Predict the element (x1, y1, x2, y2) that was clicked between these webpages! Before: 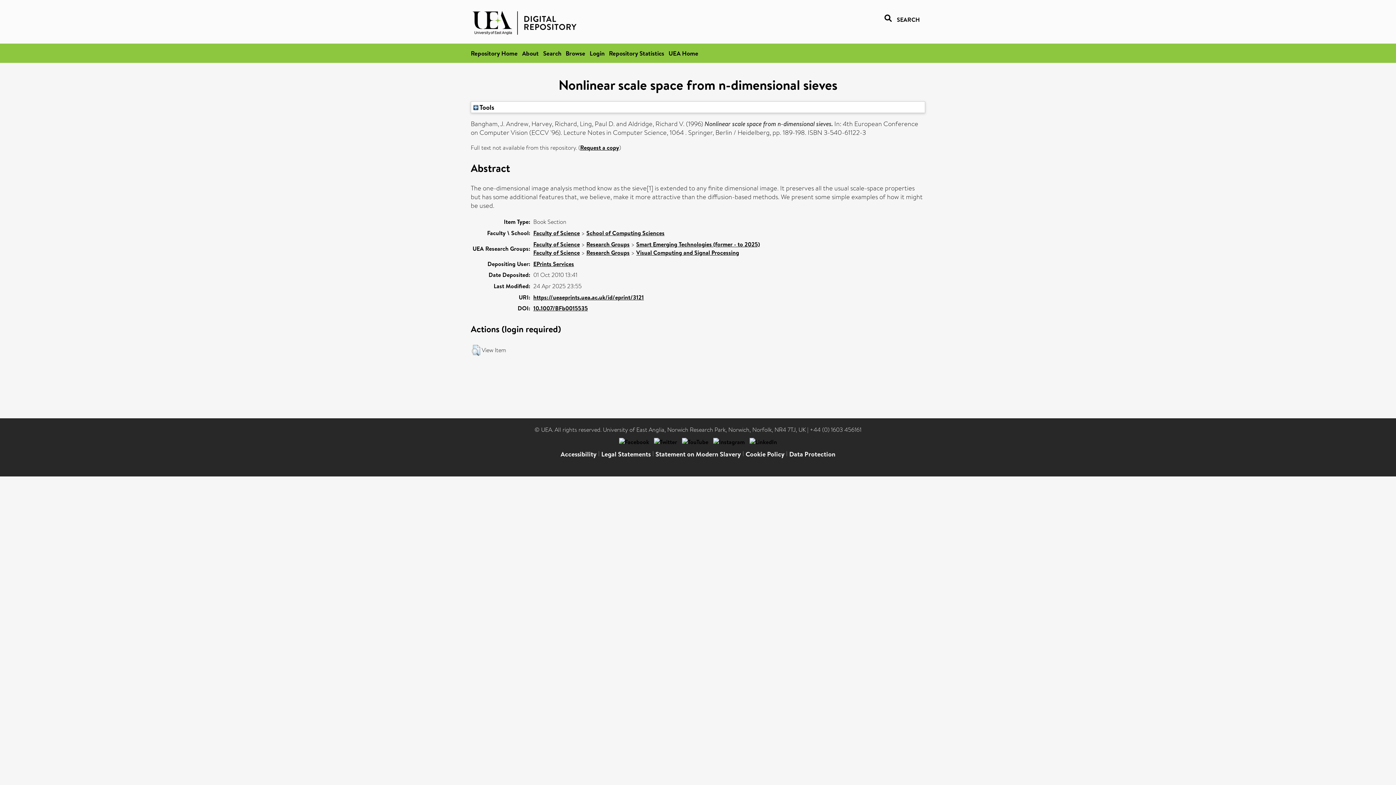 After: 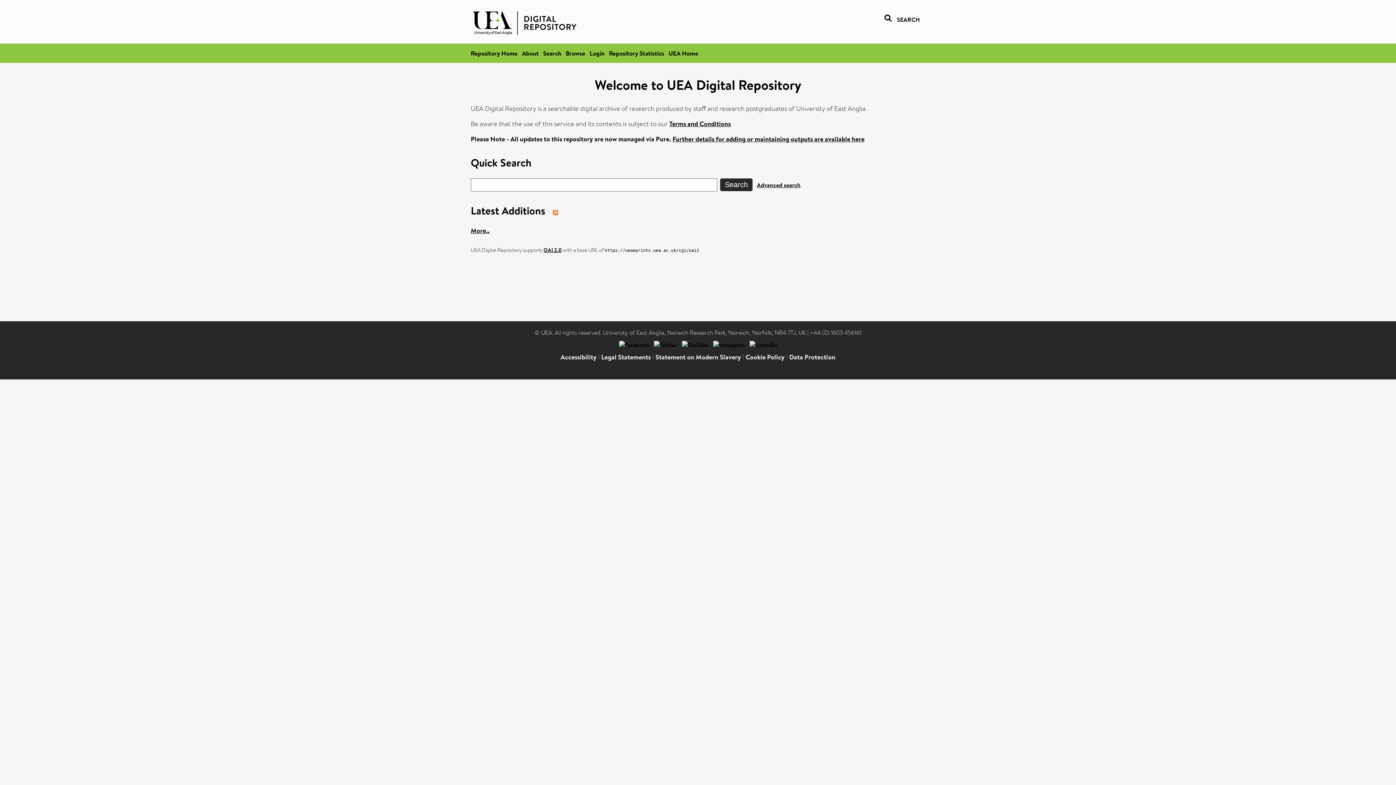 Action: bbox: (470, 29, 580, 37)